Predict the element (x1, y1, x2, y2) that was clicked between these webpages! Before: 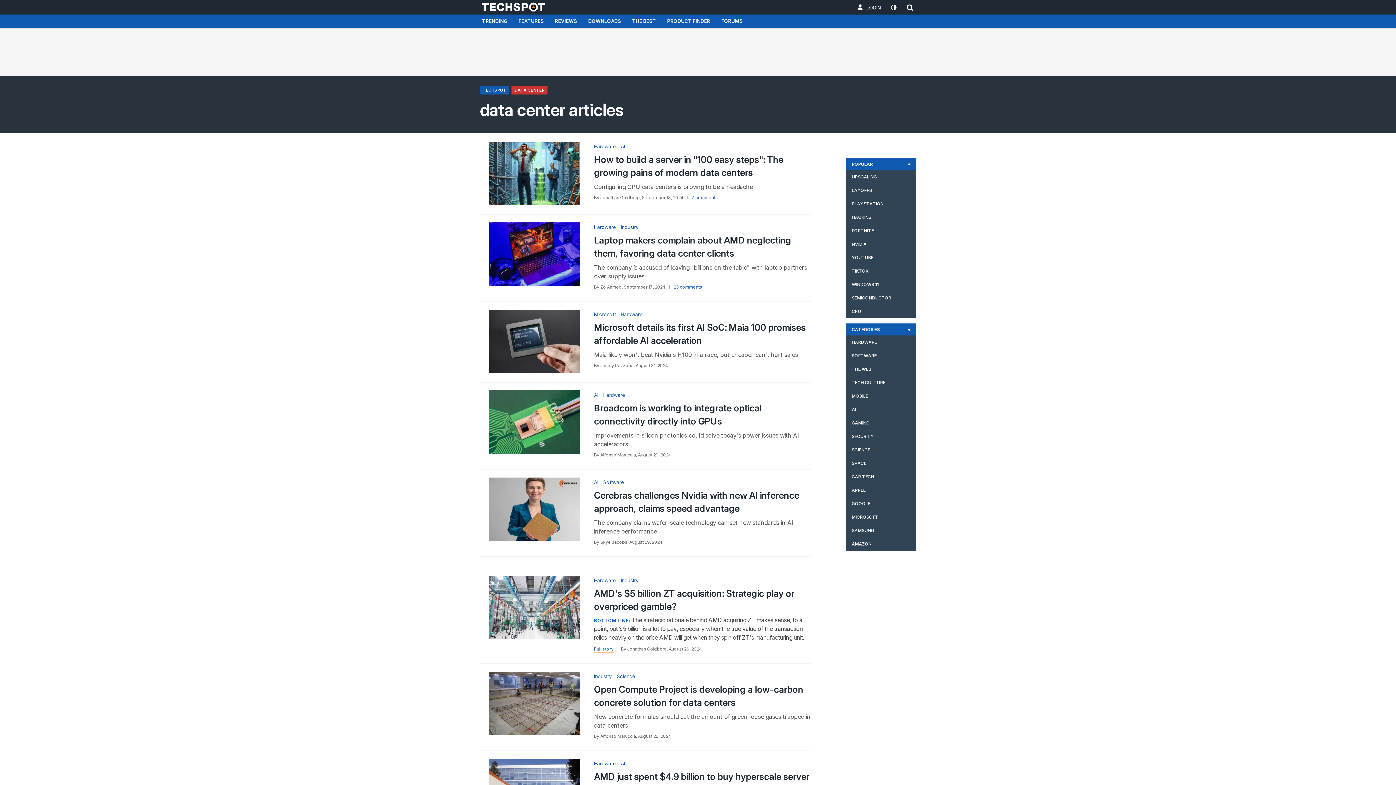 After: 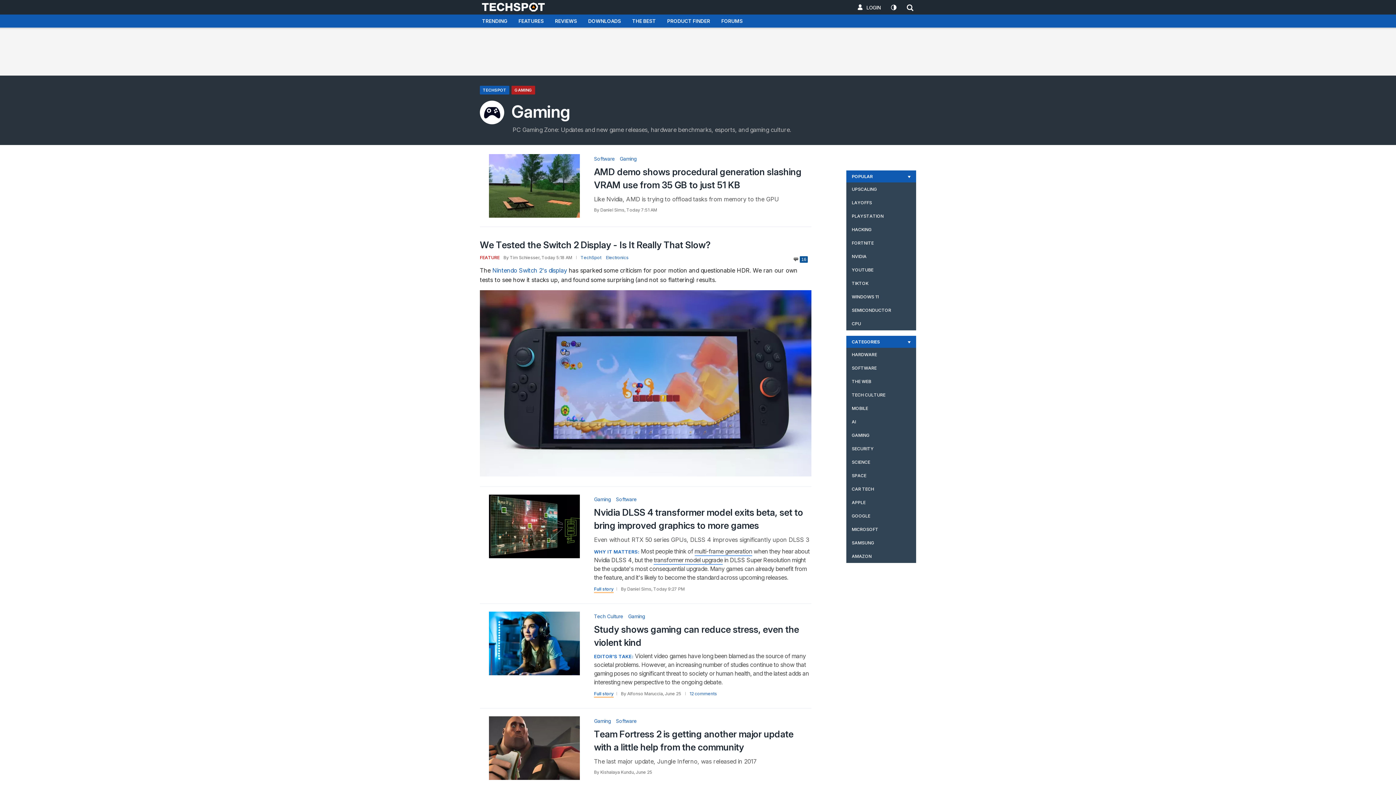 Action: bbox: (846, 416, 916, 429) label: GAMING